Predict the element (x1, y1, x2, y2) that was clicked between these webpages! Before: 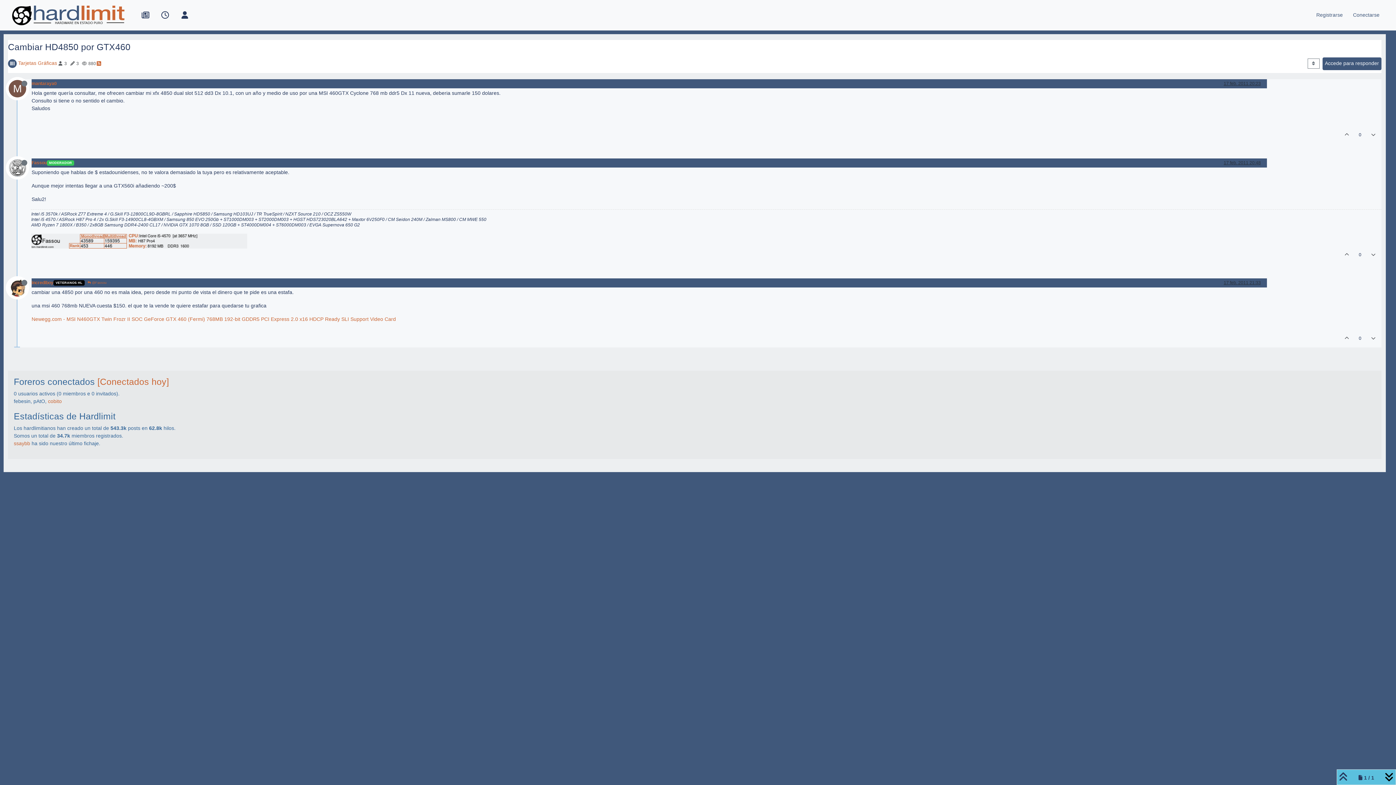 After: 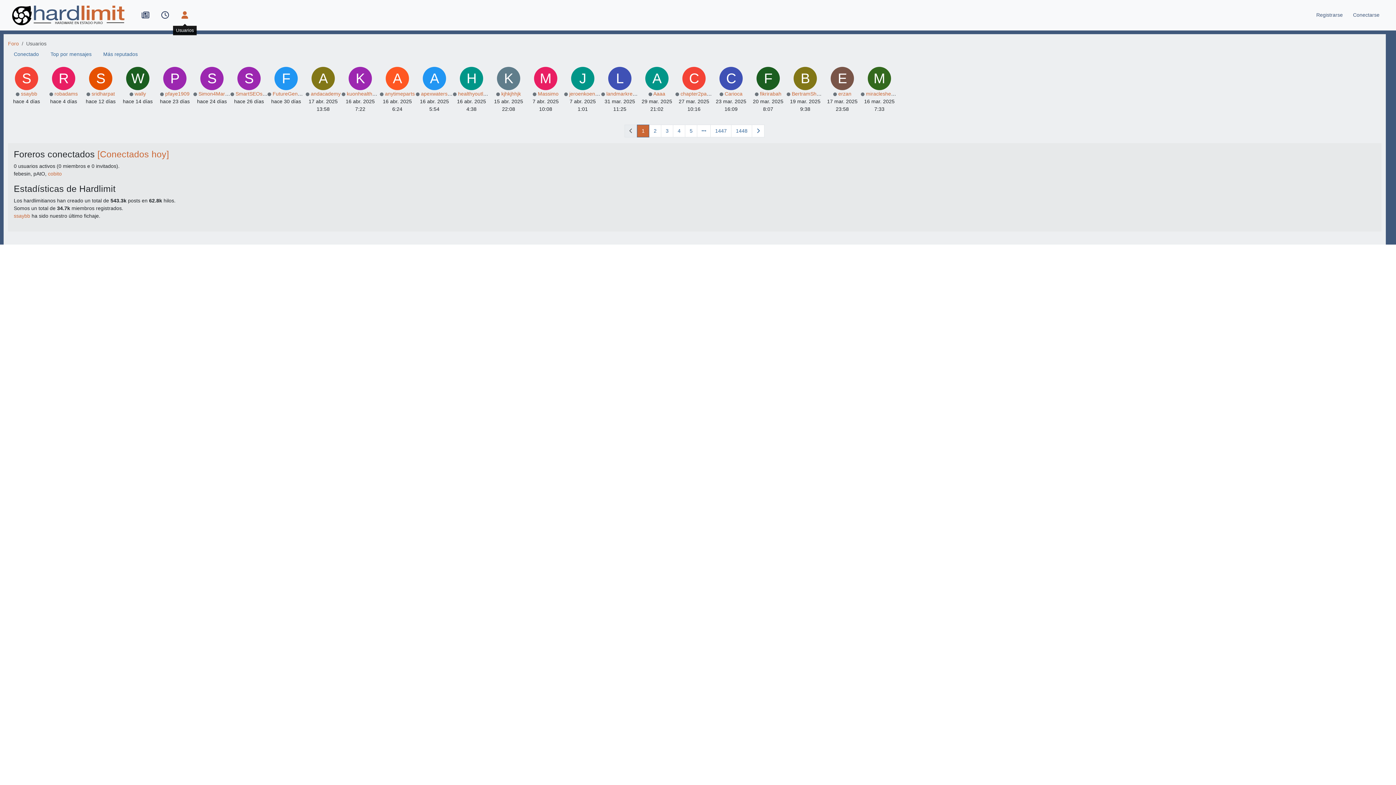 Action: bbox: (175, 6, 194, 23)